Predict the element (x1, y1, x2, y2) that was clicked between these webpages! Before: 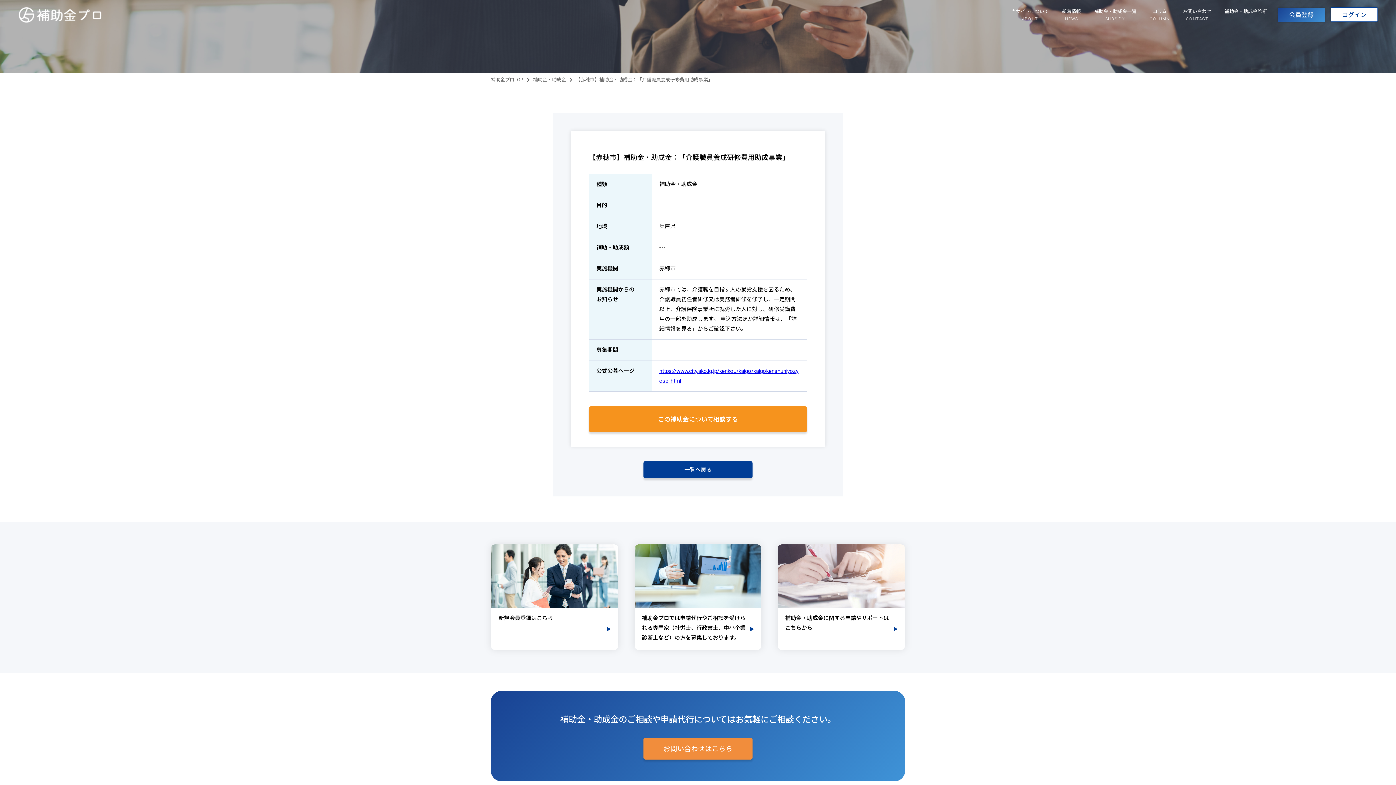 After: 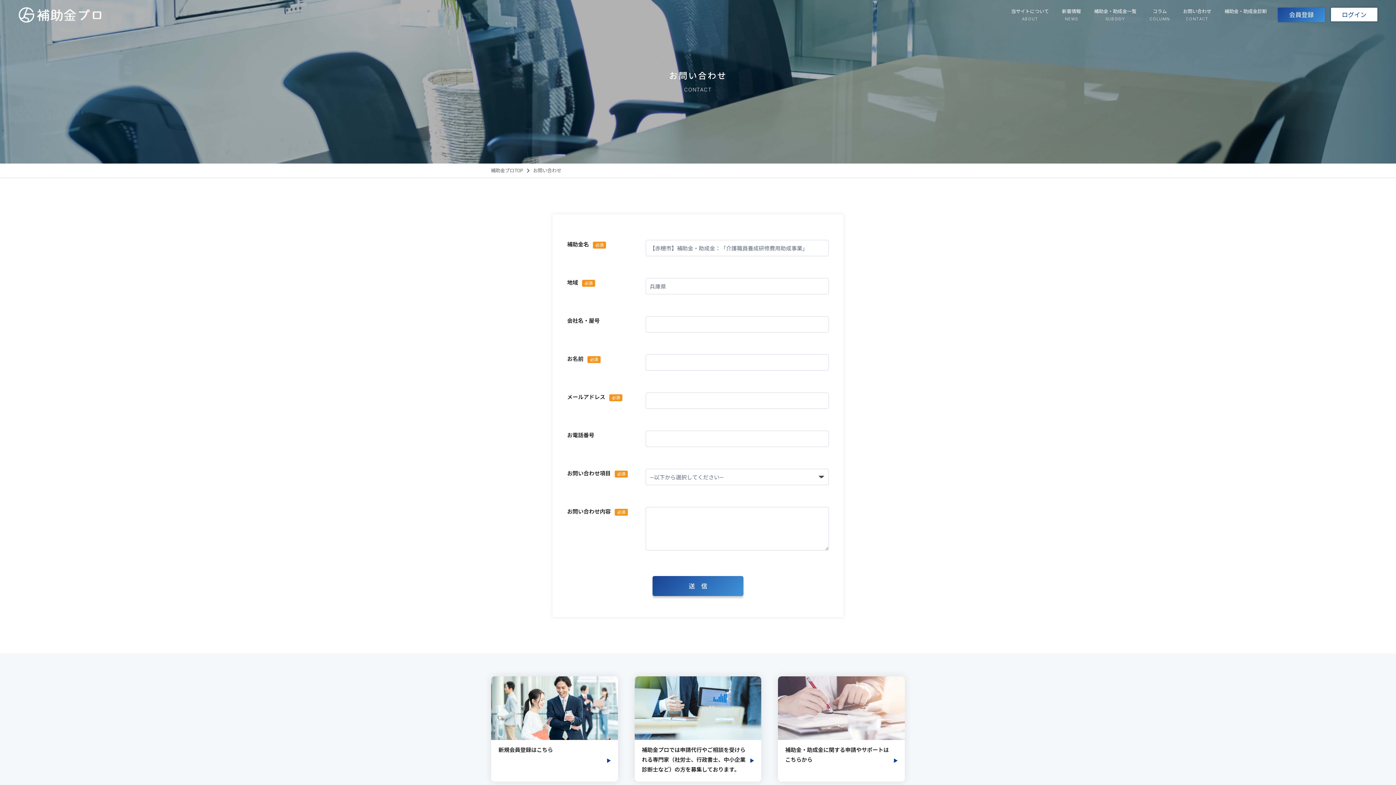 Action: label: この補助金について相談する bbox: (589, 406, 807, 432)